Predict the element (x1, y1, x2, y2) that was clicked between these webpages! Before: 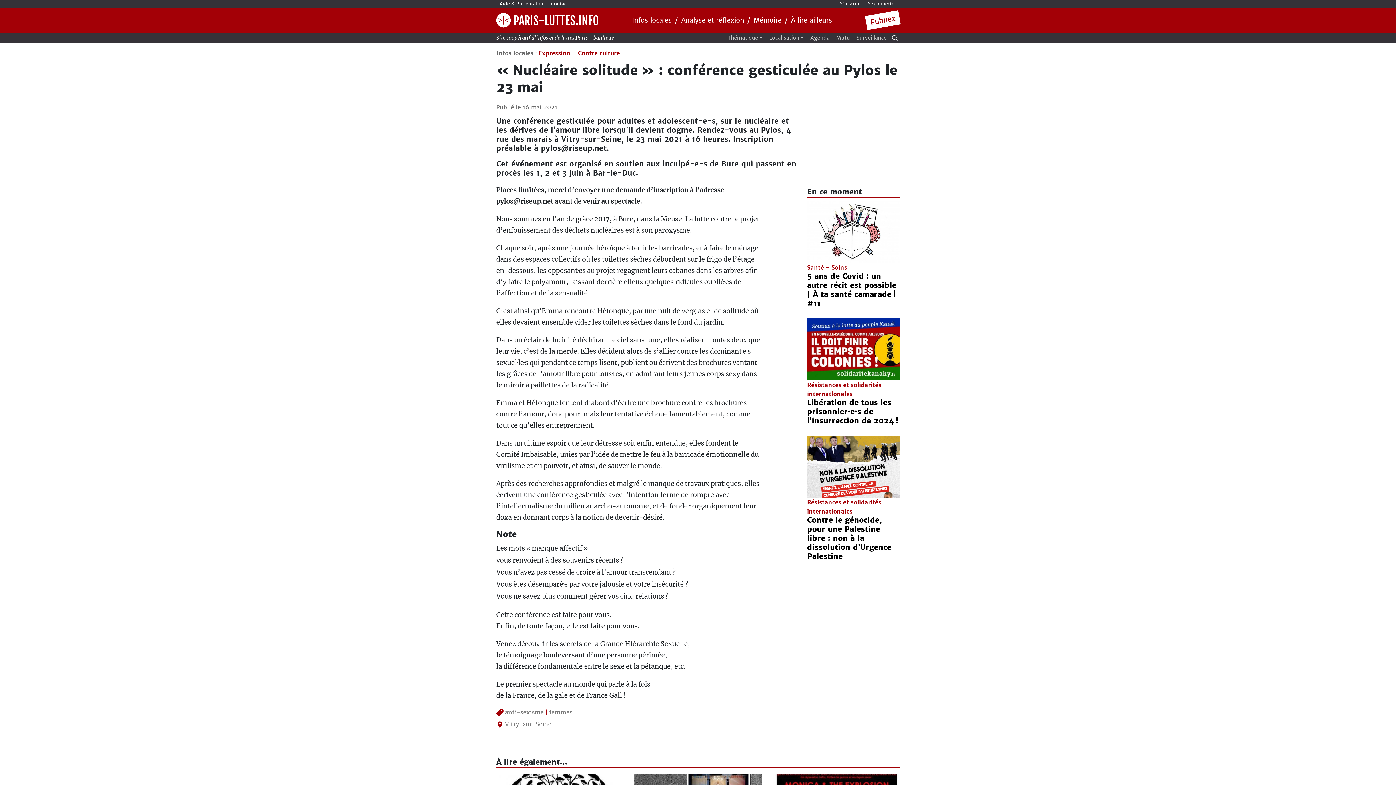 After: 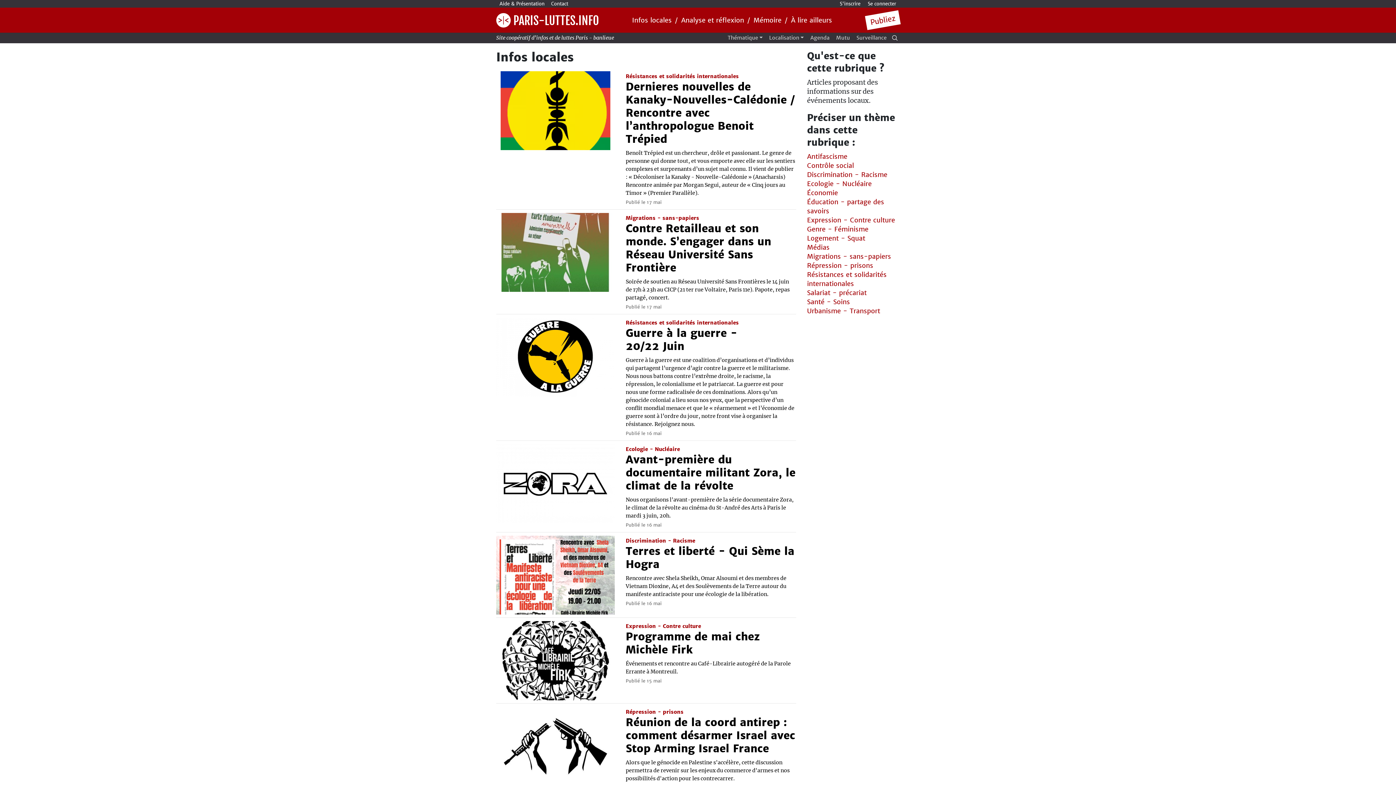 Action: bbox: (496, 49, 537, 56) label: Infos locales ·